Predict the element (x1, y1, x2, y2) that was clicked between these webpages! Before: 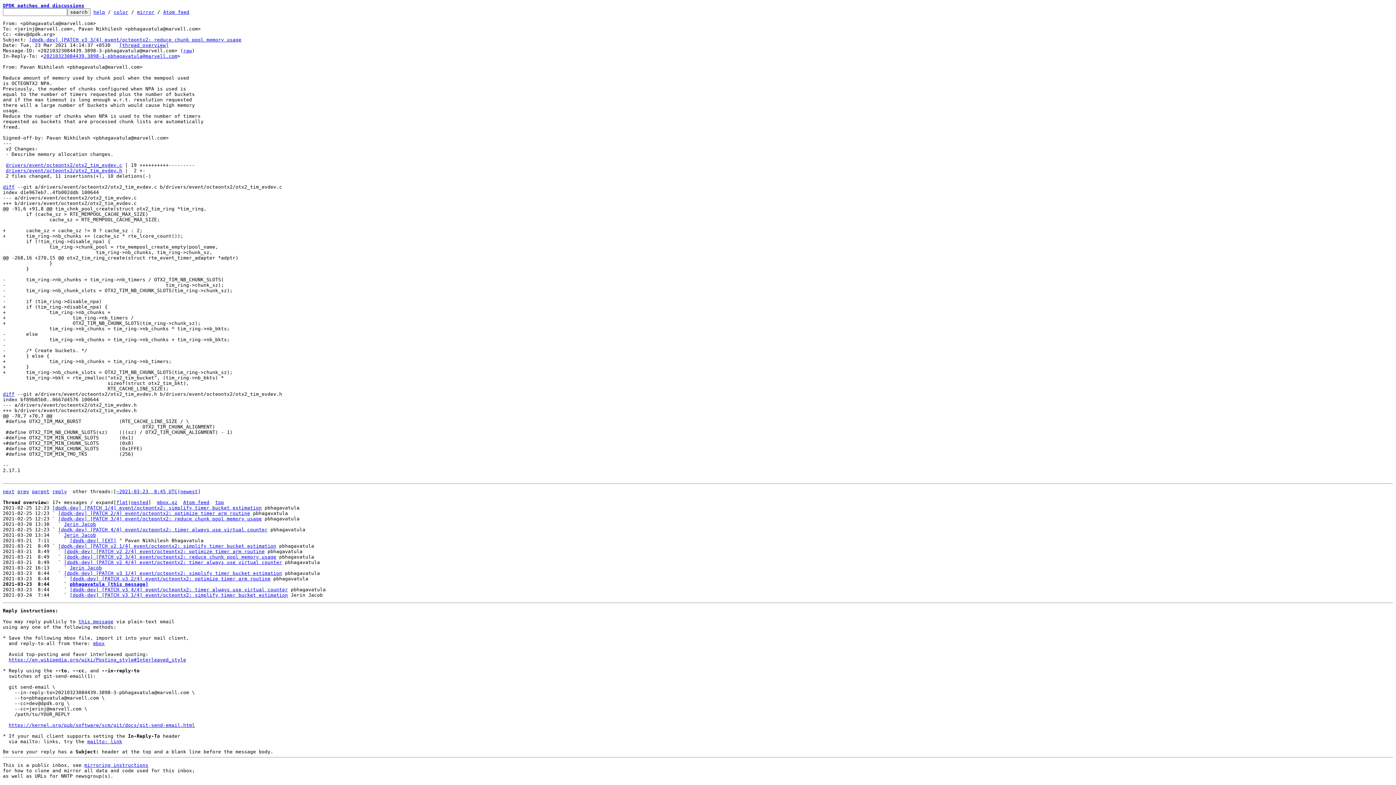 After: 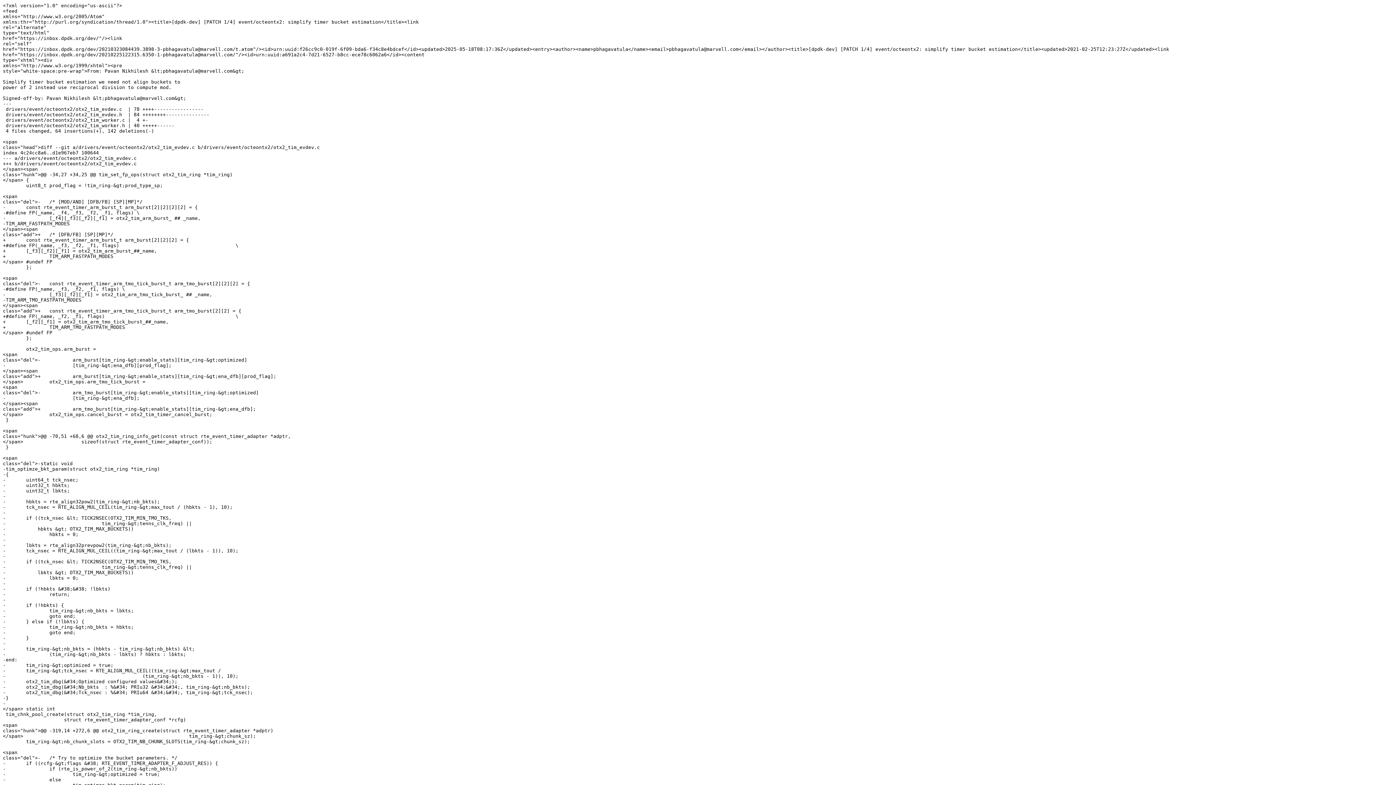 Action: label: Atom feed bbox: (183, 500, 209, 505)